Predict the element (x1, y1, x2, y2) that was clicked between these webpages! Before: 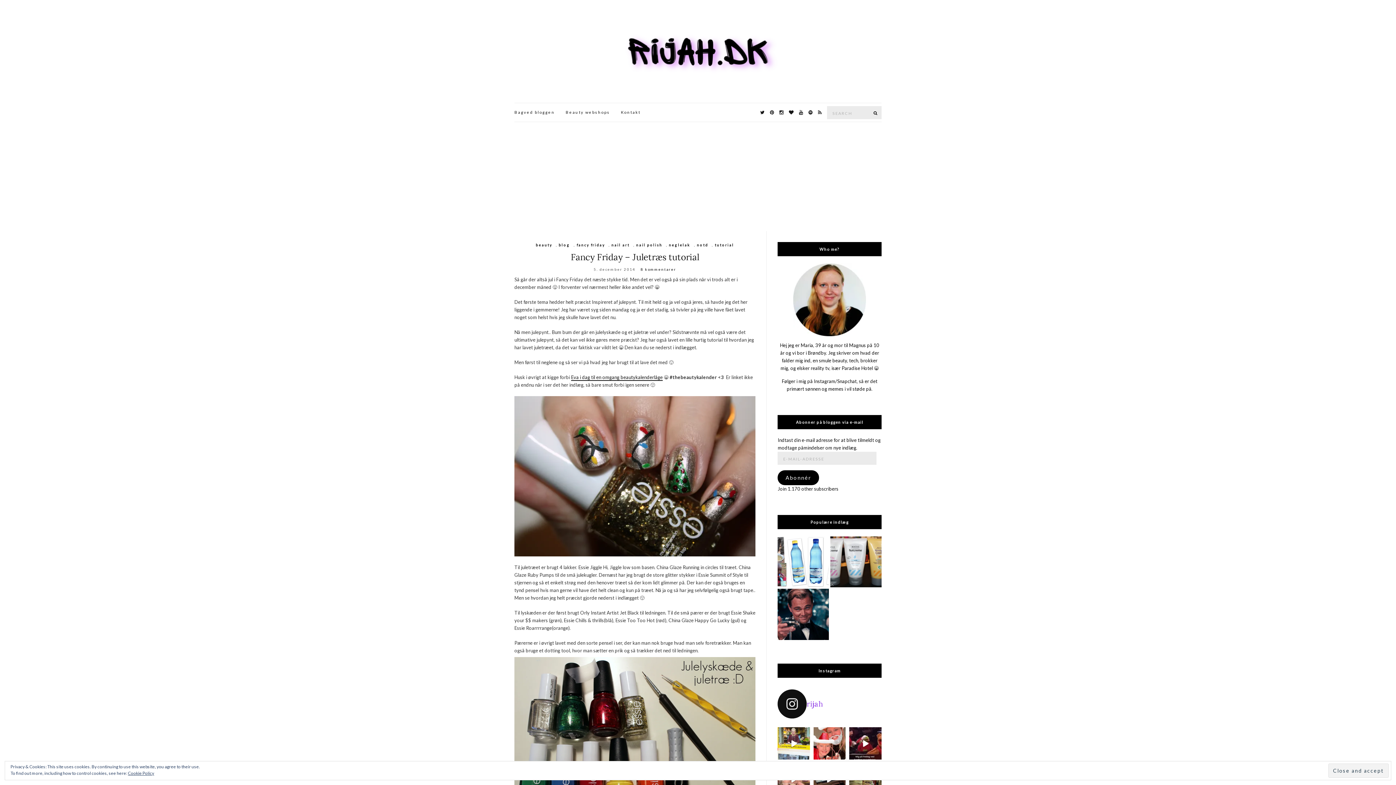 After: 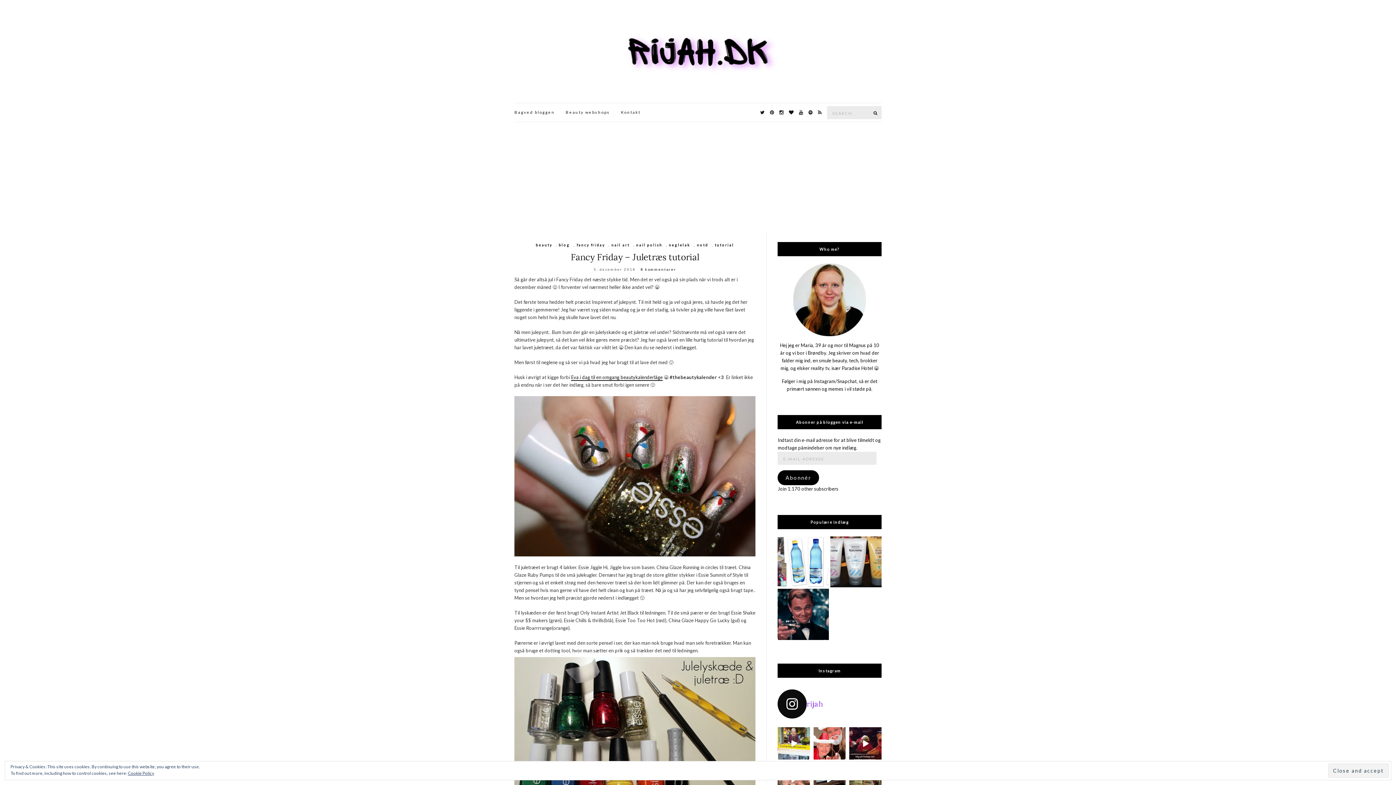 Action: label: rijah bbox: (777, 689, 881, 719)